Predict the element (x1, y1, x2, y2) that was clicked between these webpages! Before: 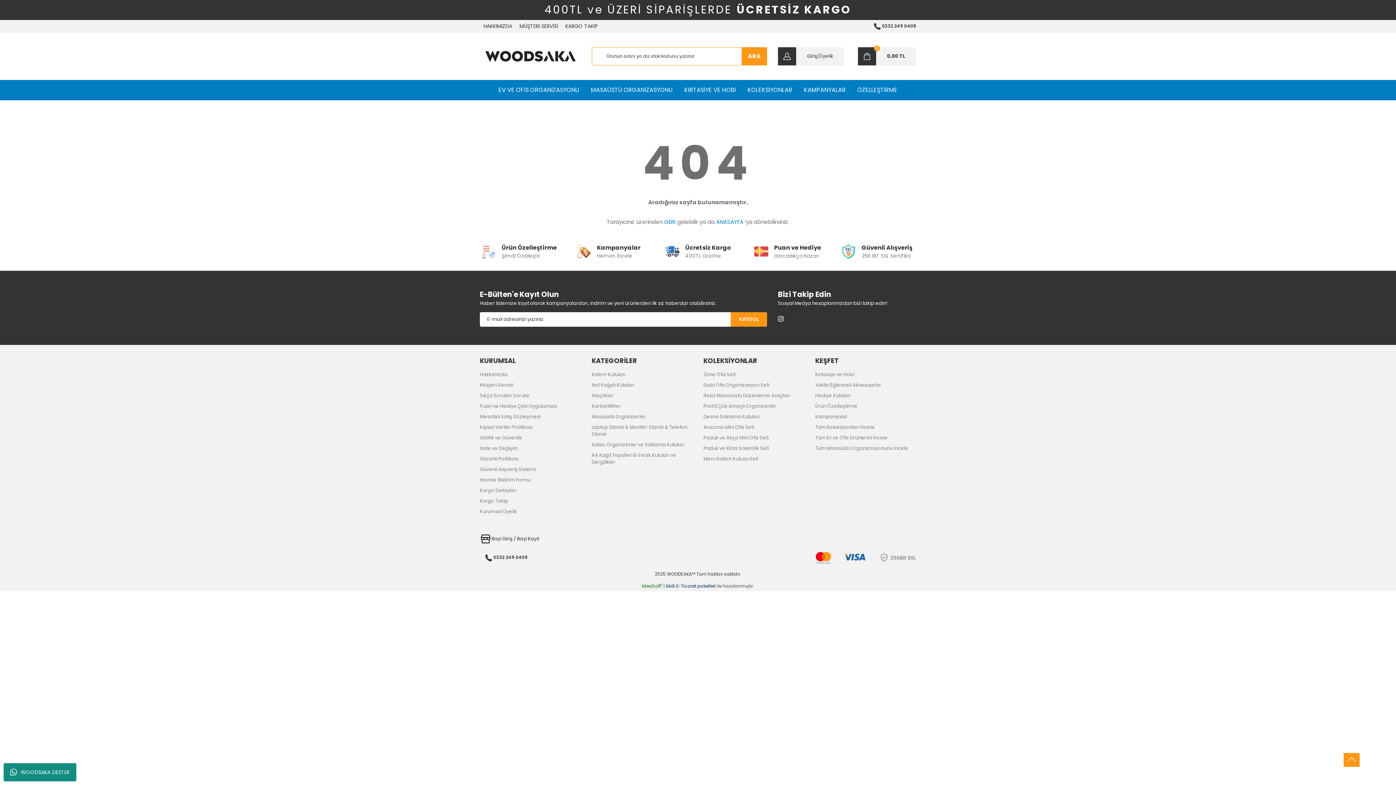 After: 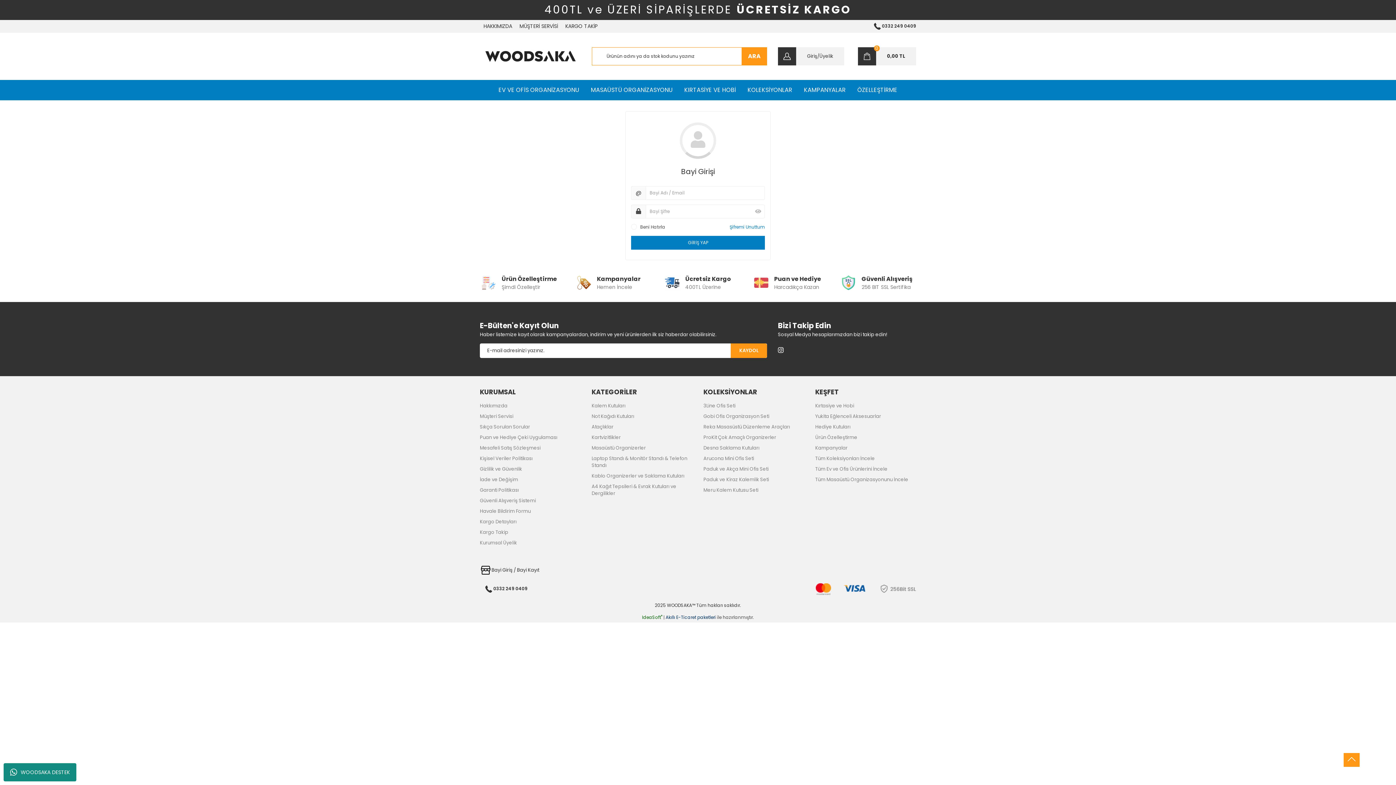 Action: label: Bayi Giriş / Bayi Kayıt bbox: (480, 533, 916, 545)